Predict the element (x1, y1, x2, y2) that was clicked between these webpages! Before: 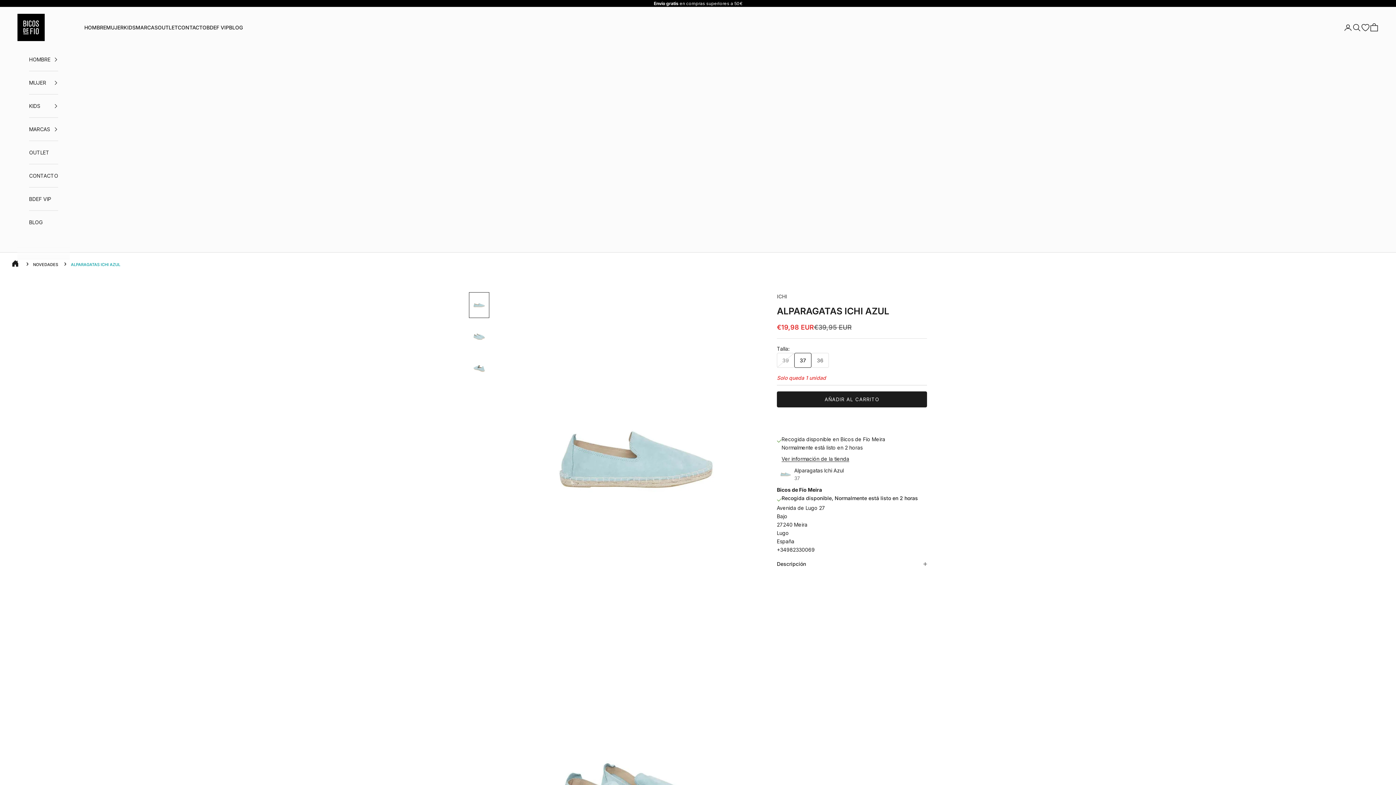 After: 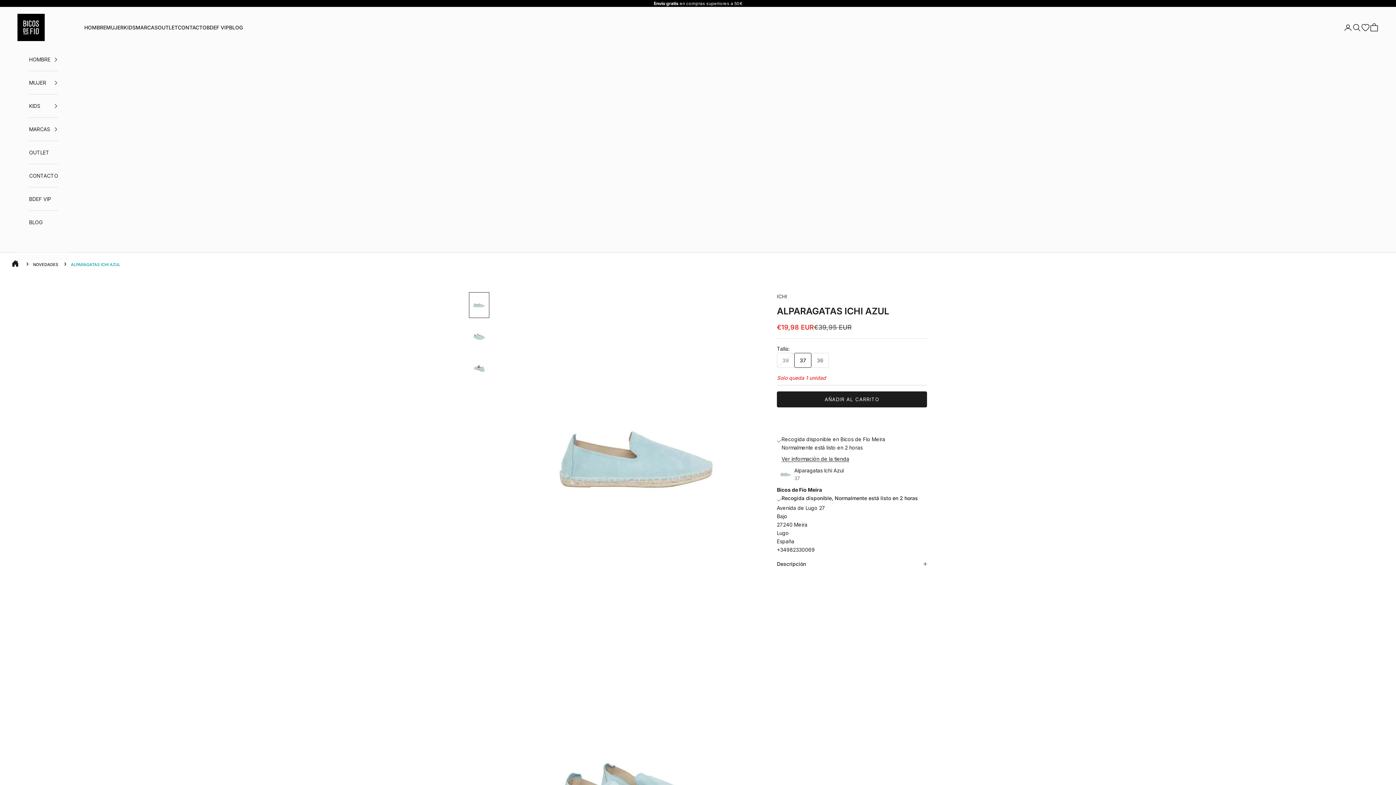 Action: bbox: (777, 413, 927, 429)